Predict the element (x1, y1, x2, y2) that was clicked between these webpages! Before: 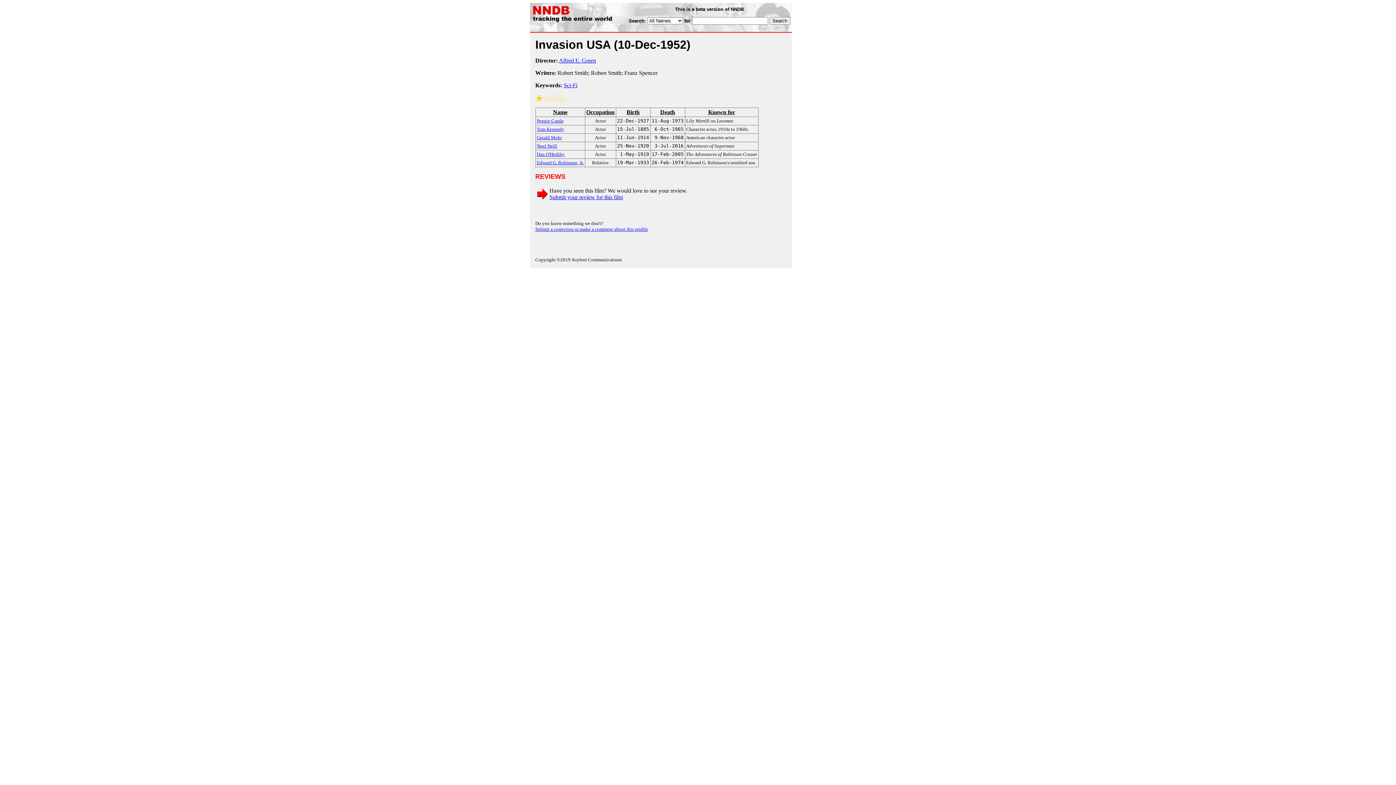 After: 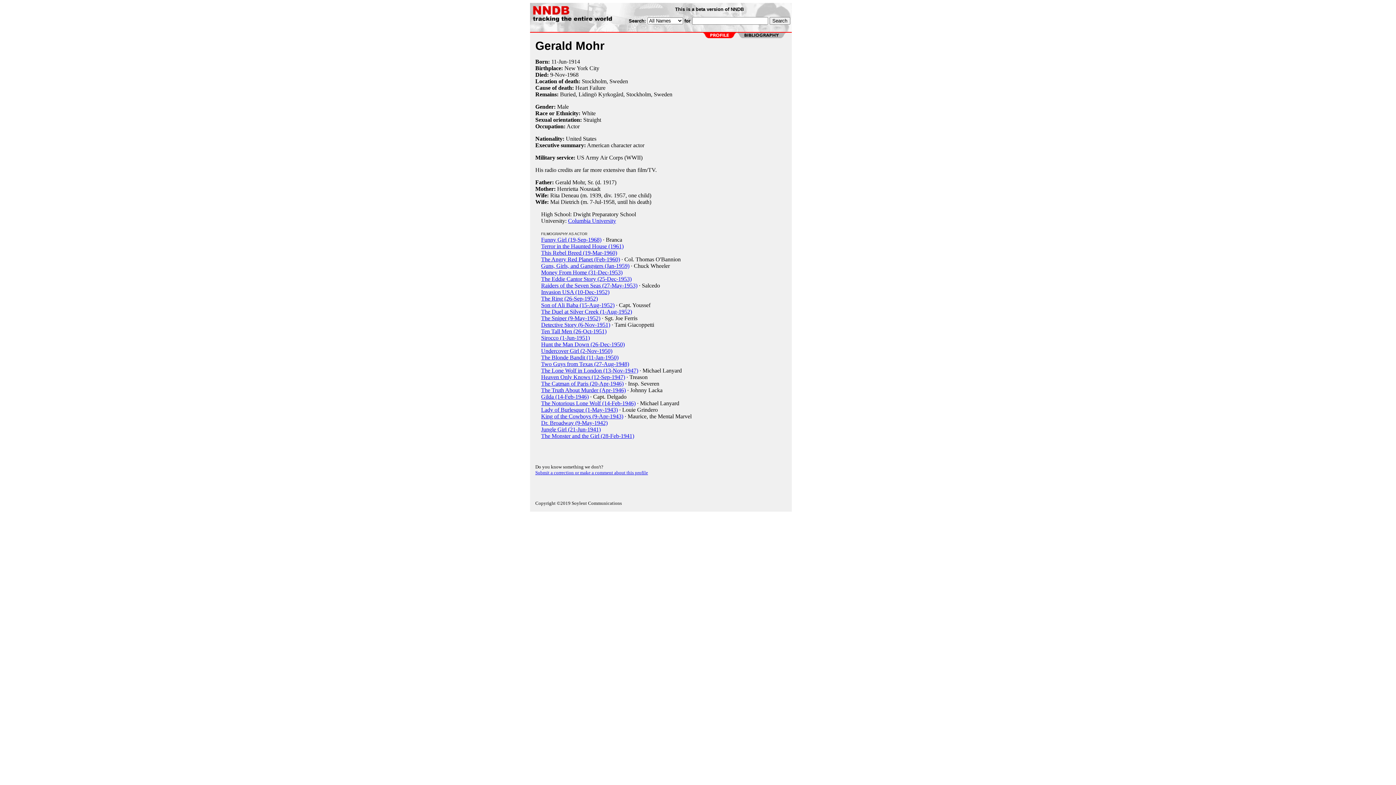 Action: label: Gerald Mohr bbox: (536, 134, 562, 140)